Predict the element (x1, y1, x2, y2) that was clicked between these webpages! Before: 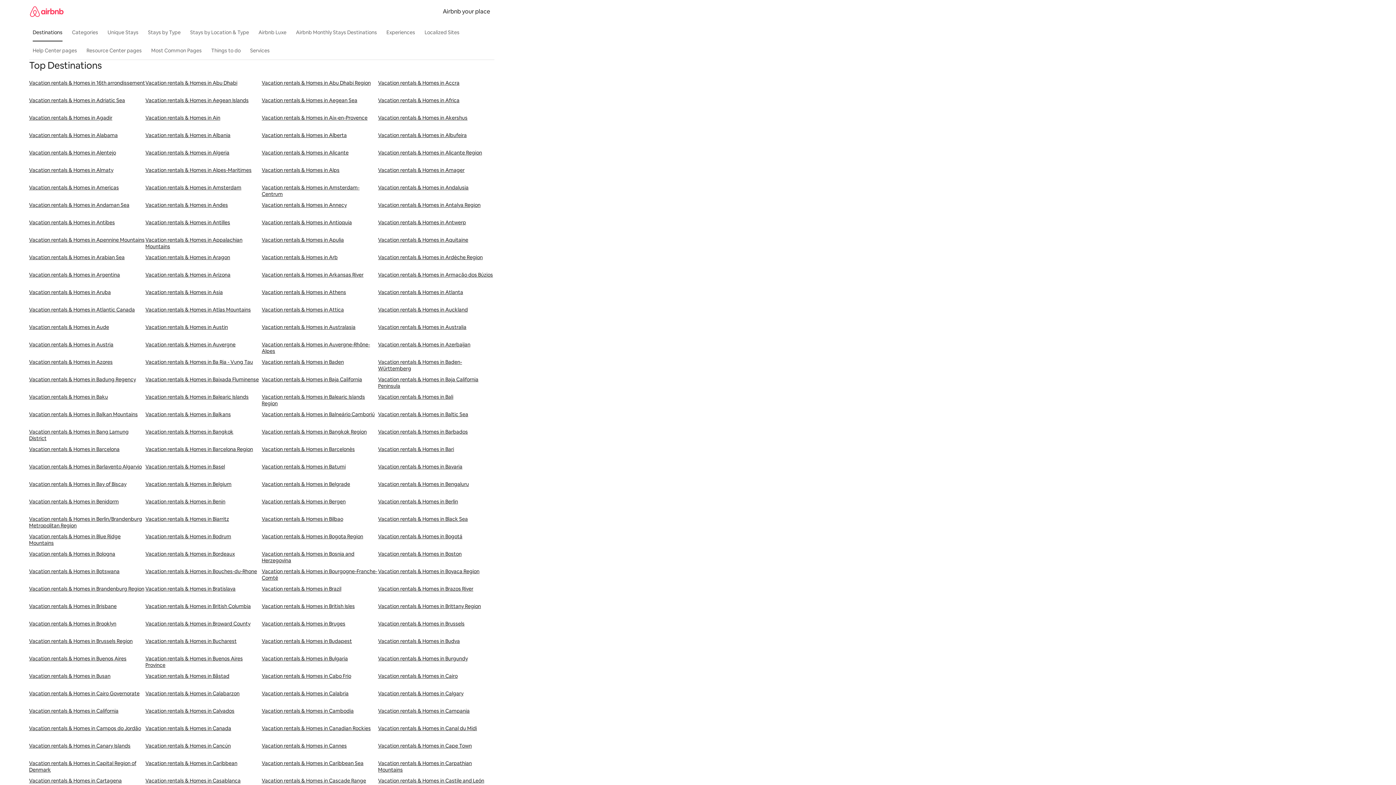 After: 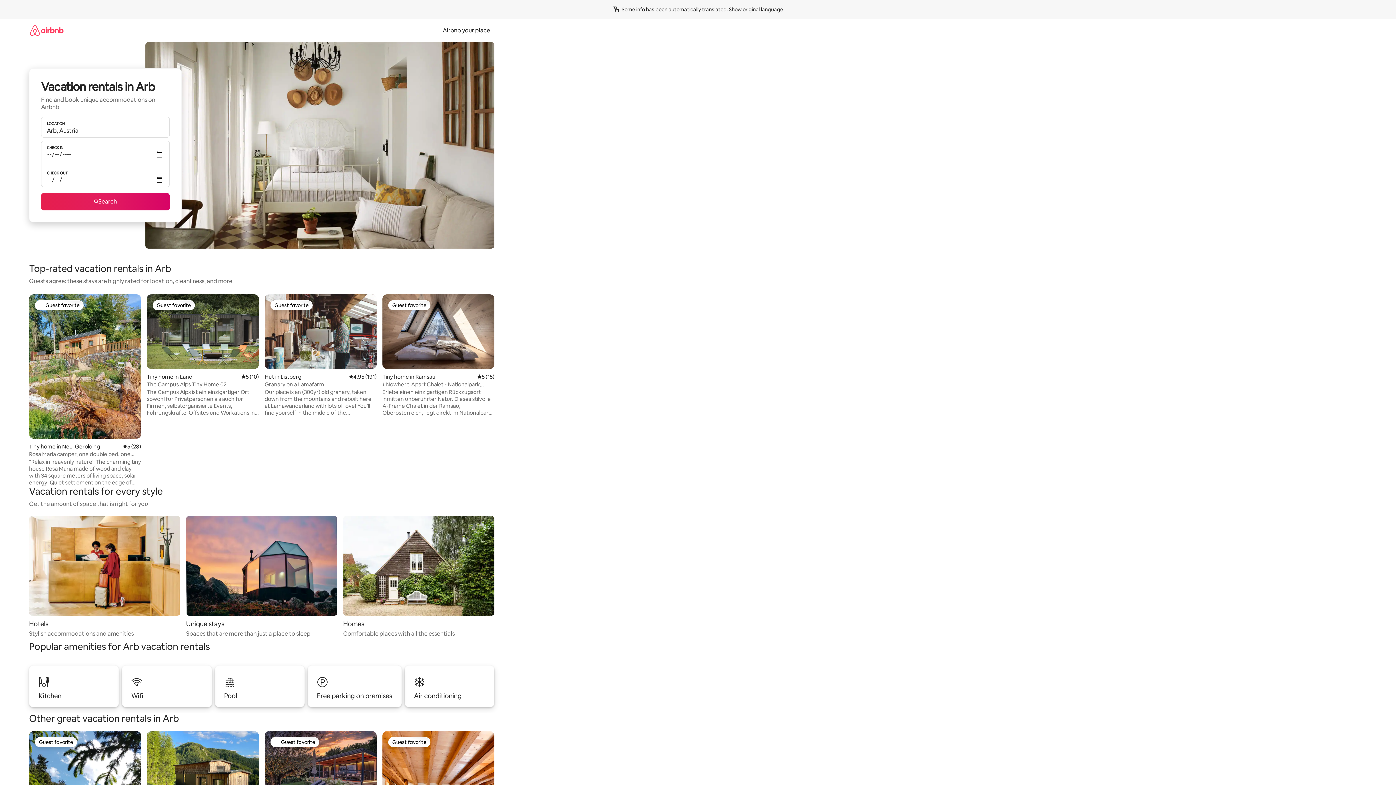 Action: bbox: (261, 254, 378, 271) label: Vacation rentals & Homes in Arb